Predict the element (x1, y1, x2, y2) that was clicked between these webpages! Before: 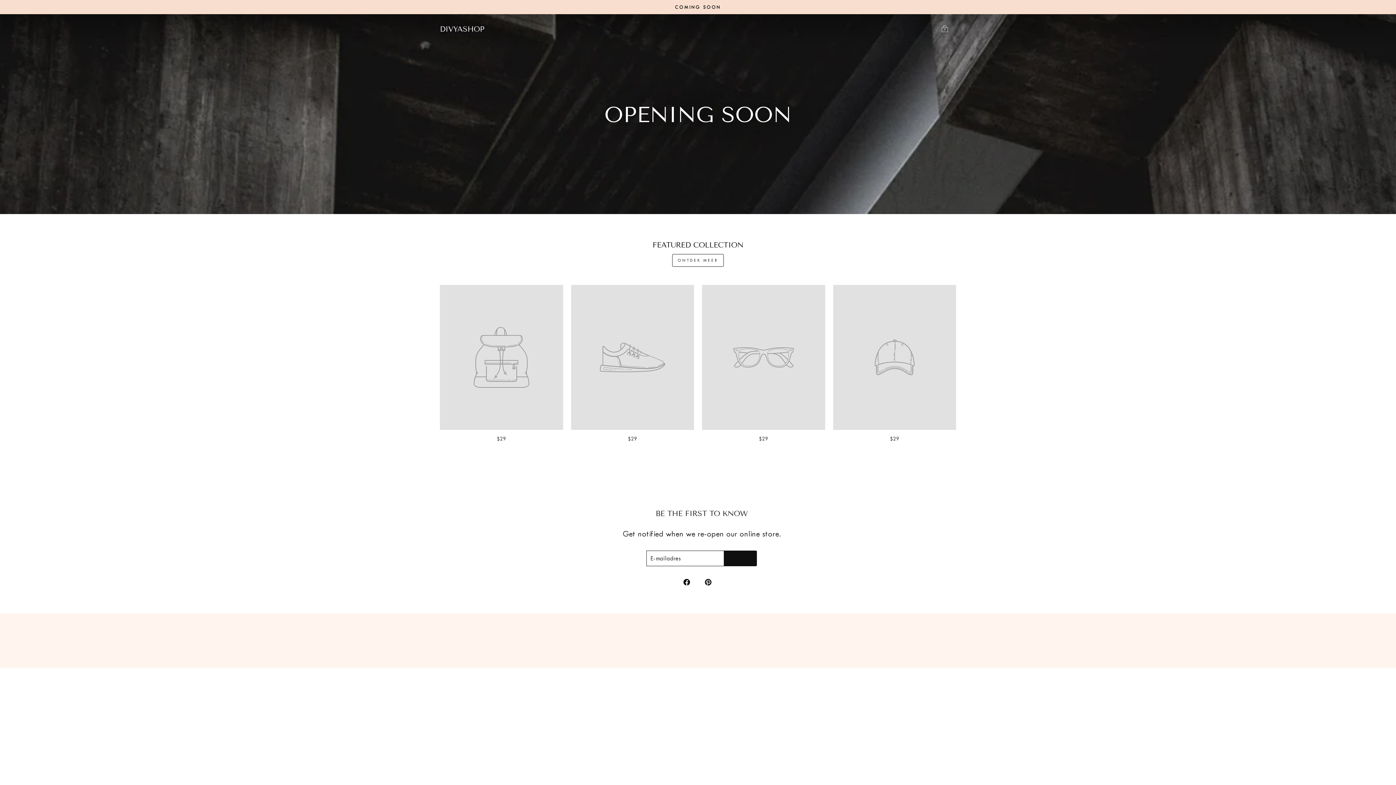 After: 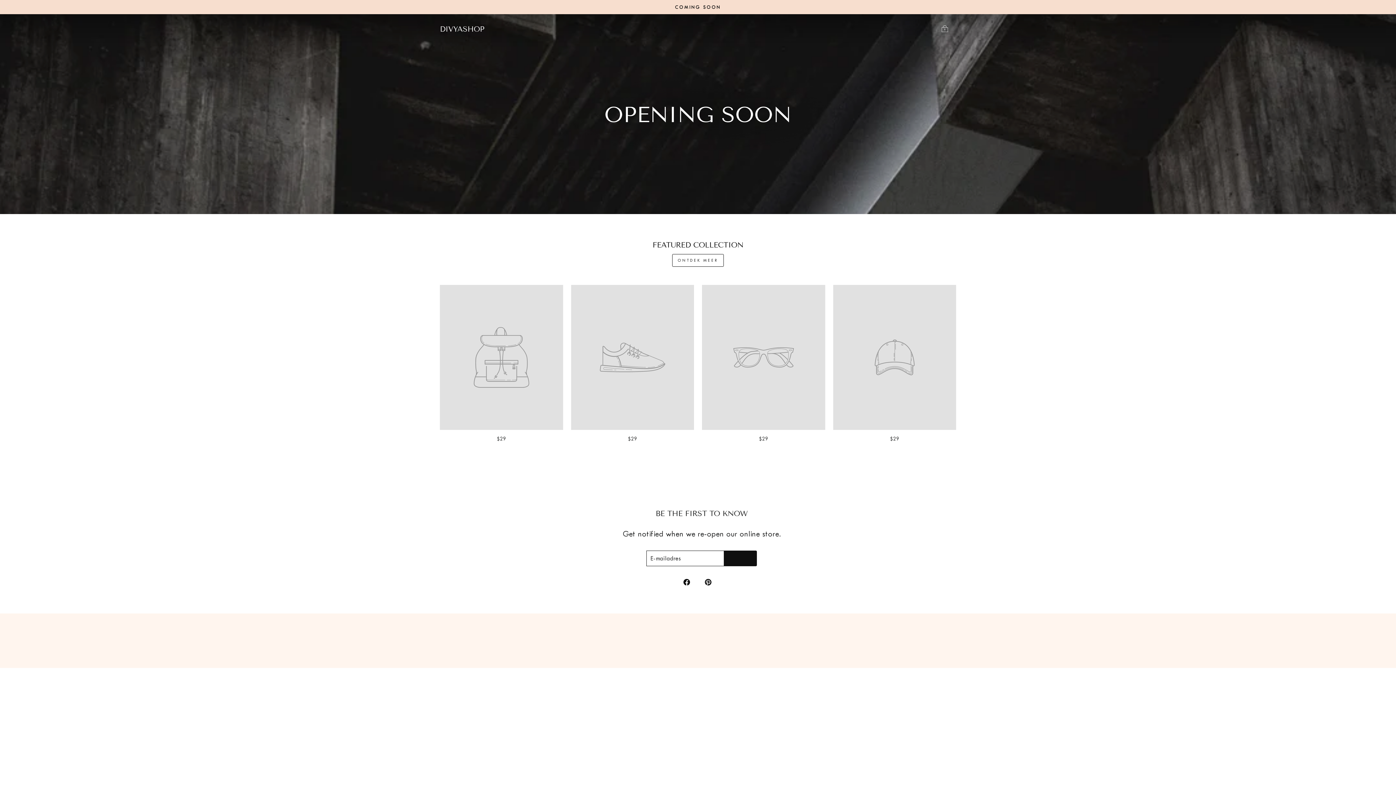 Action: label:   bbox: (683, 577, 698, 586)